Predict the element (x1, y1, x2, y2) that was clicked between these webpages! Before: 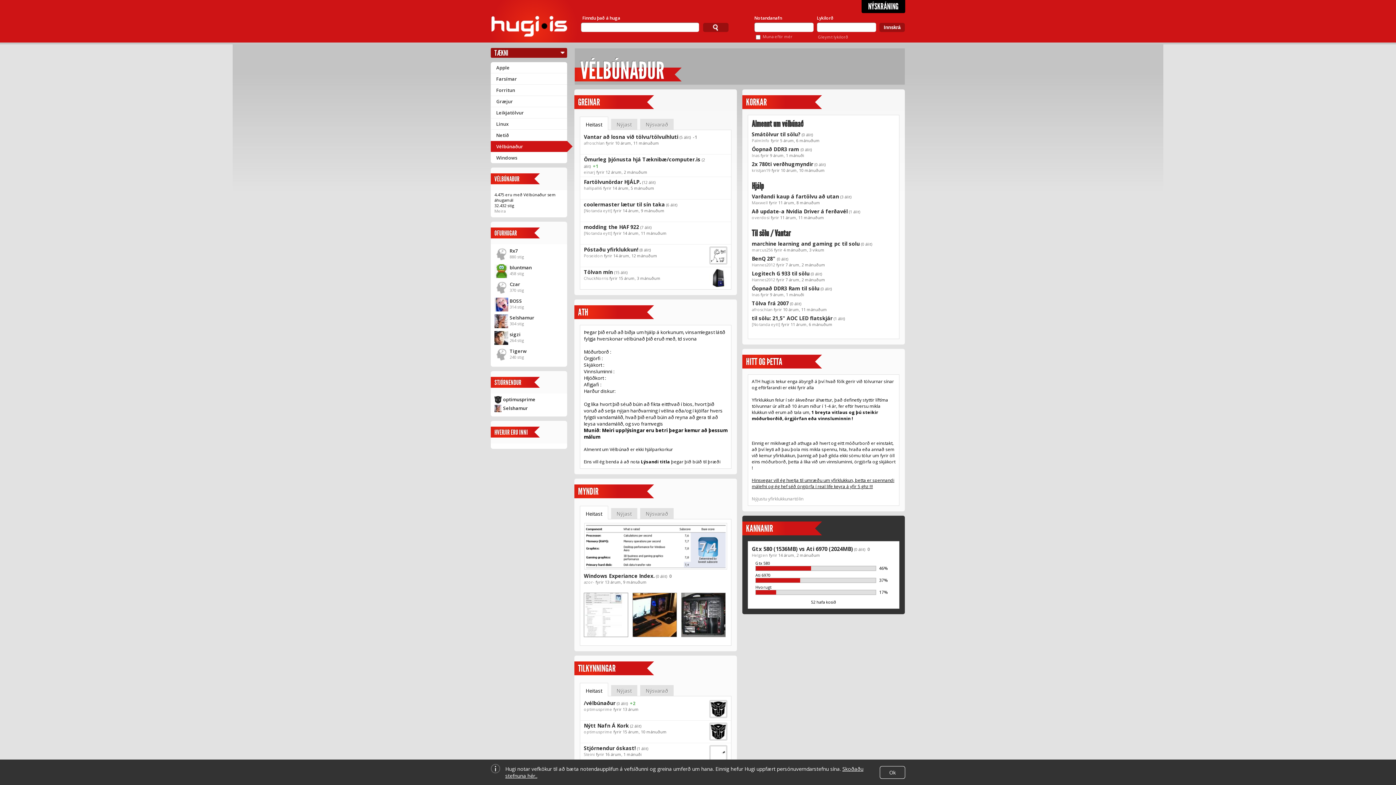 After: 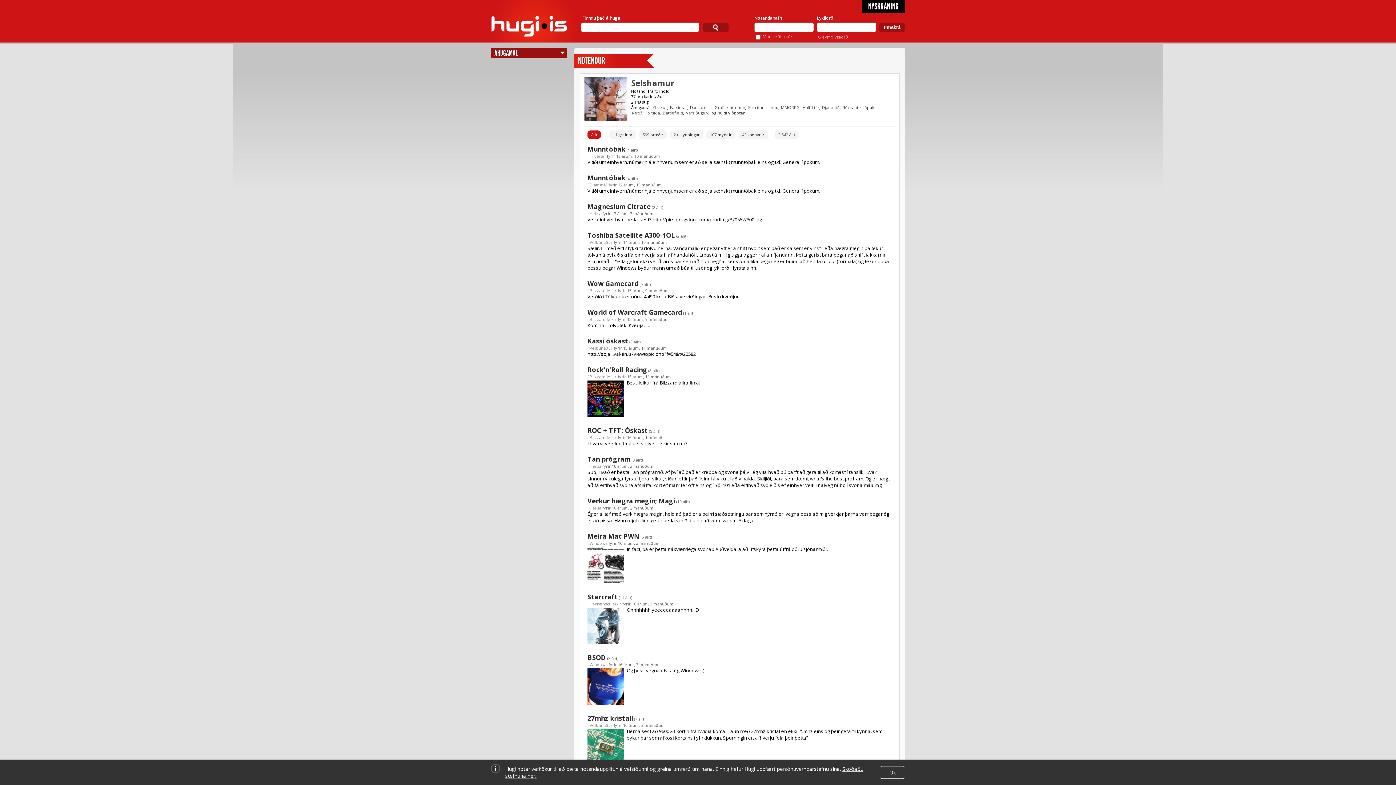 Action: label: Selshamur bbox: (503, 404, 528, 411)